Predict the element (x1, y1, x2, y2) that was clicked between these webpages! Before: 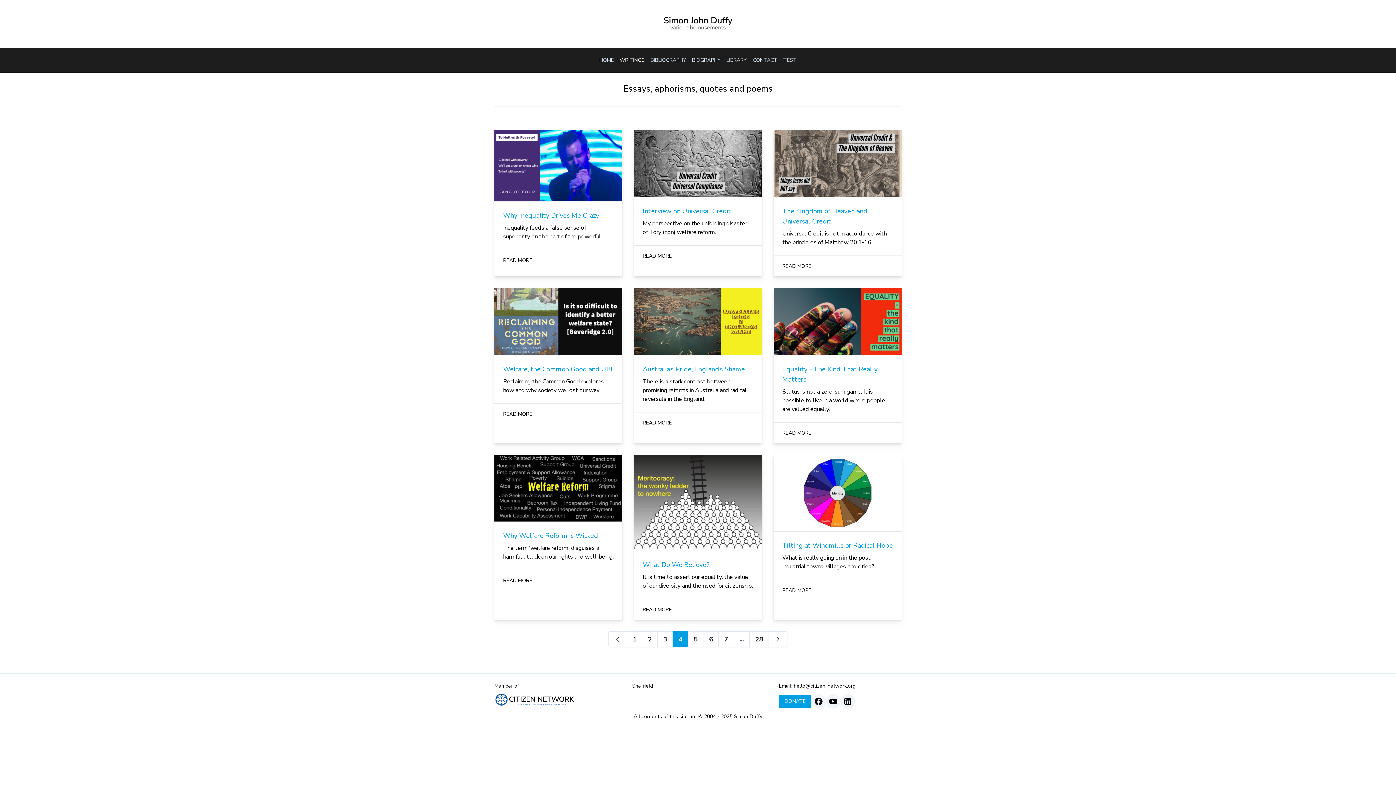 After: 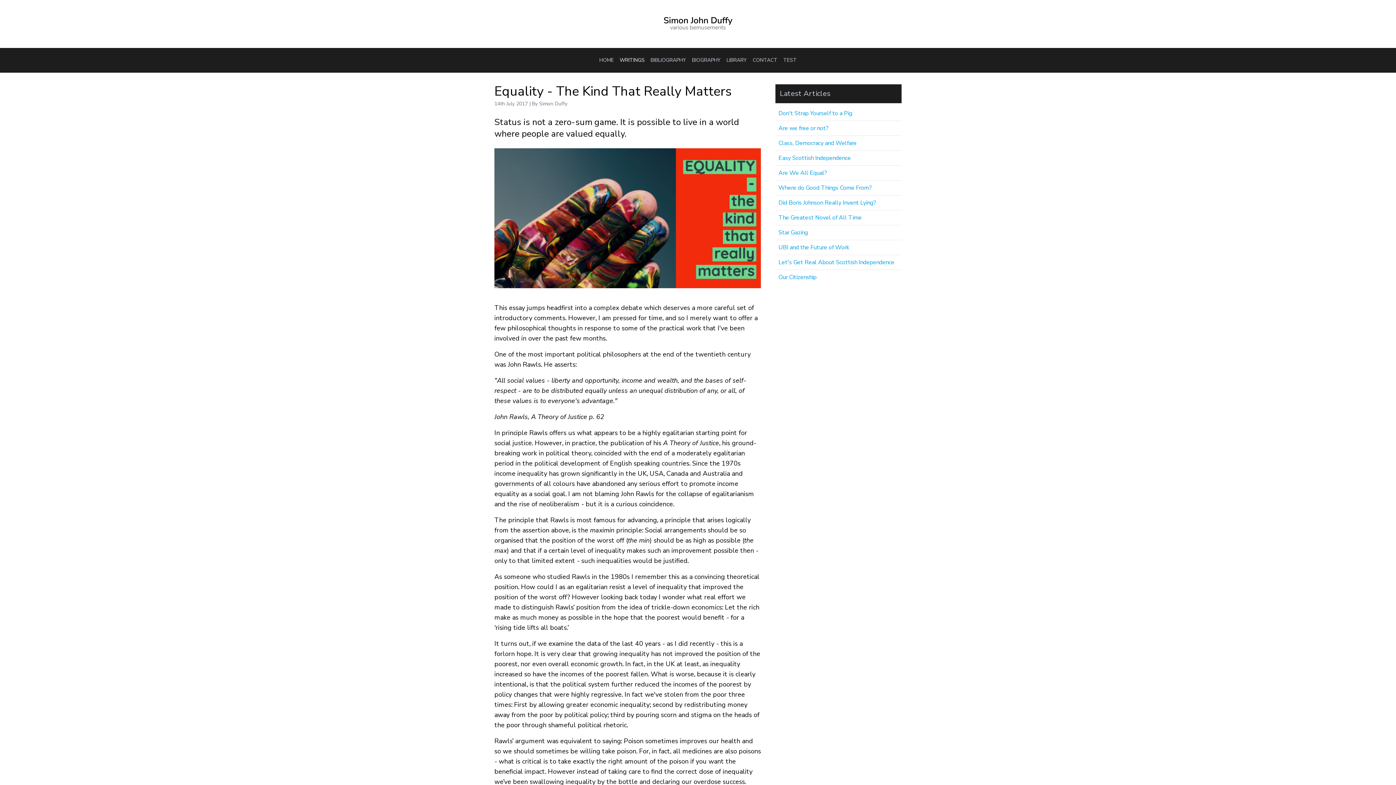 Action: label: READ MORE bbox: (782, 429, 811, 436)